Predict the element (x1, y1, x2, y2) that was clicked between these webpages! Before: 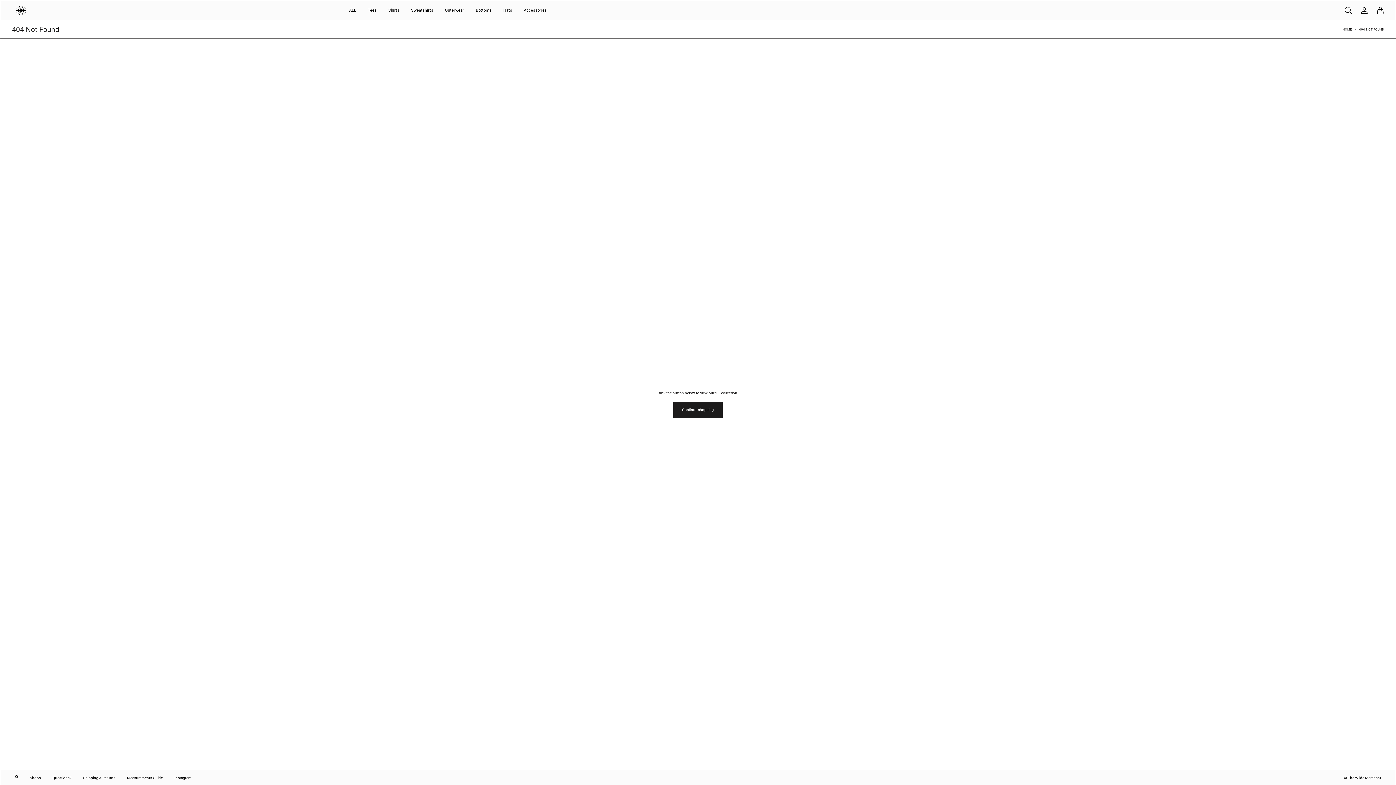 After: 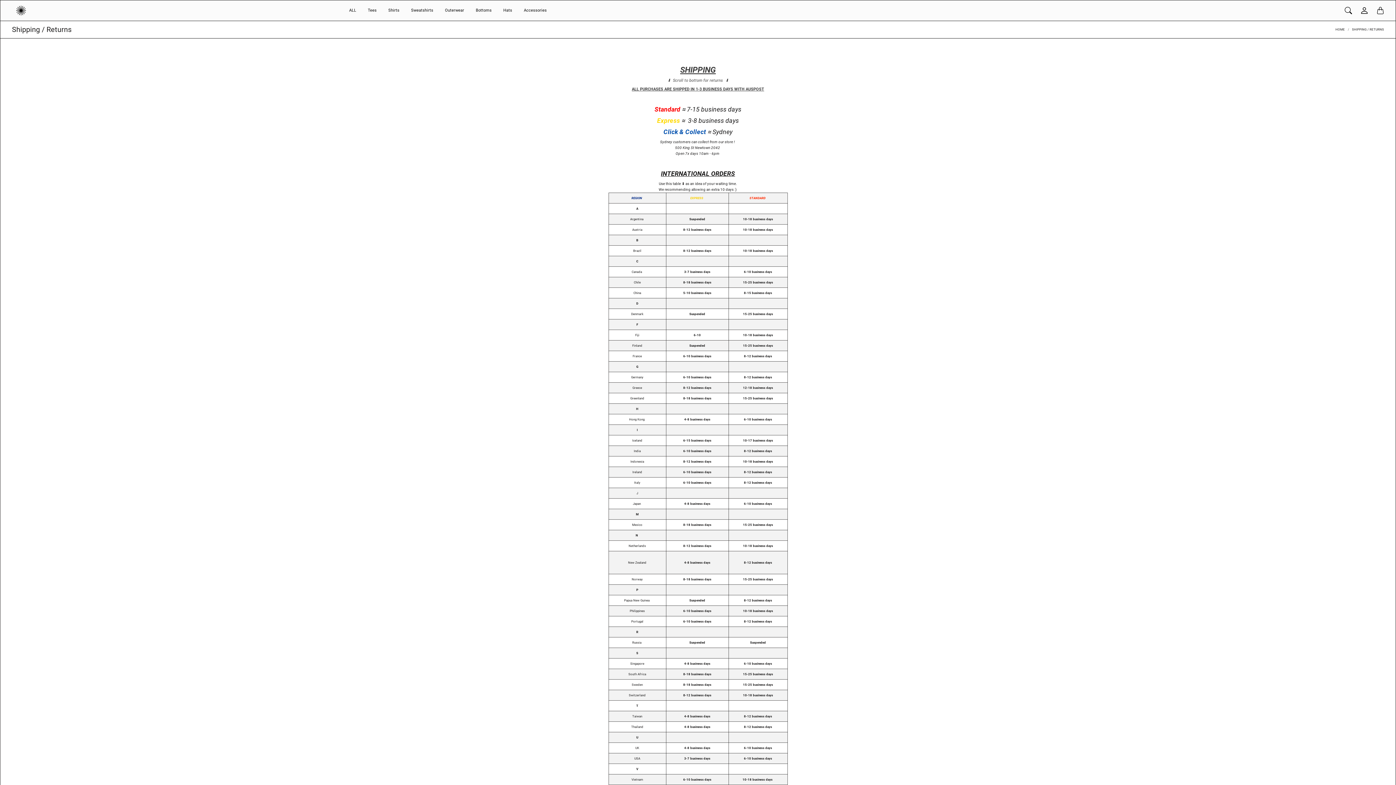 Action: label: Shipping & Returns bbox: (83, 773, 115, 783)